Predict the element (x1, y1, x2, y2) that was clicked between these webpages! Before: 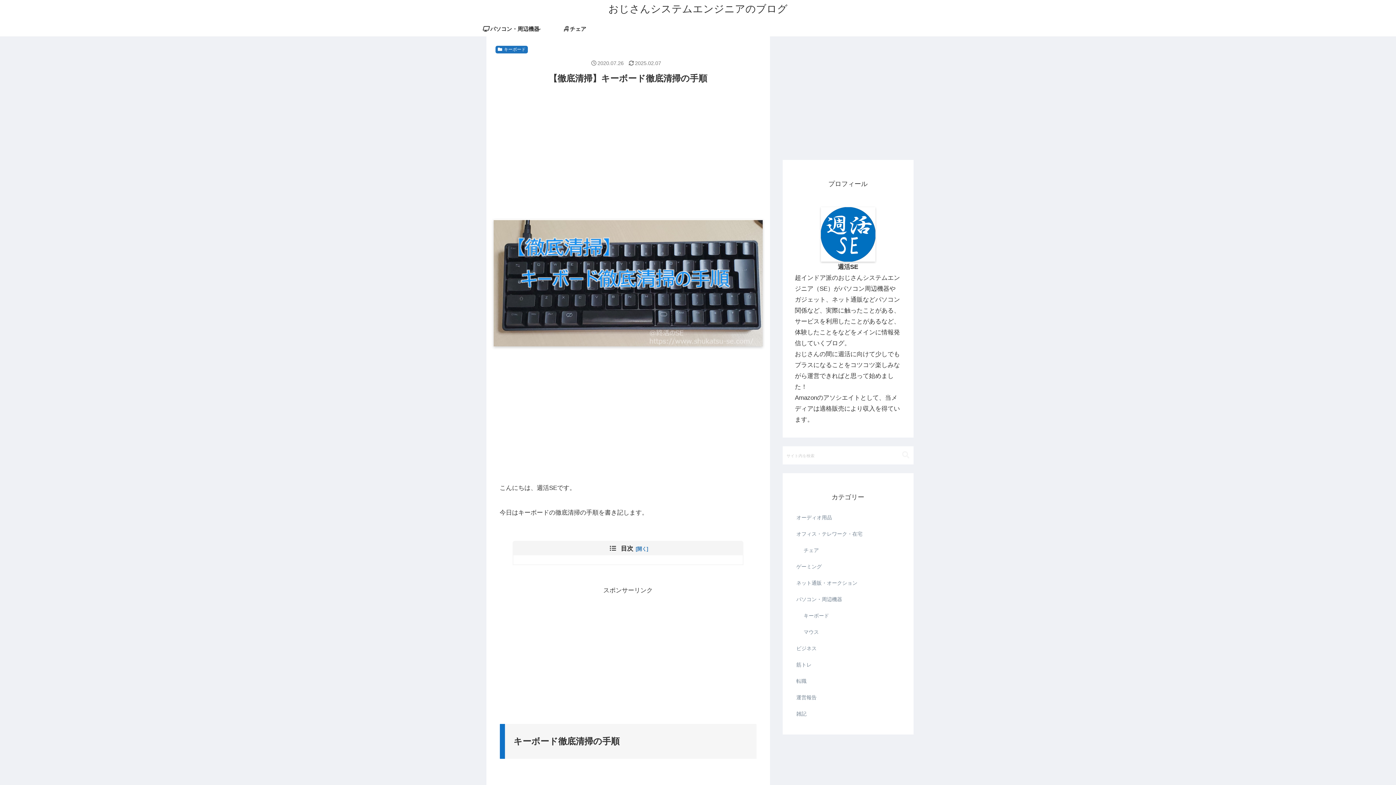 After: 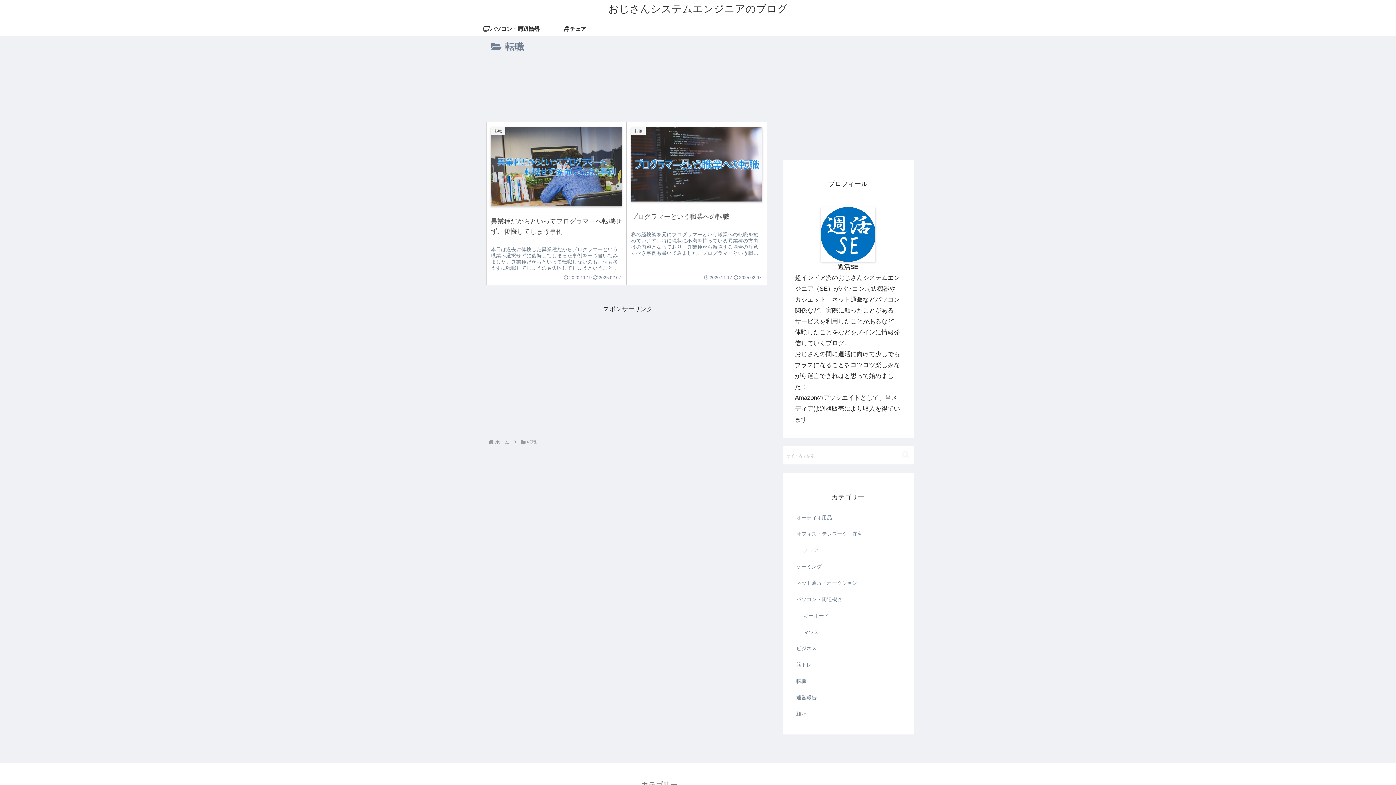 Action: bbox: (795, 673, 901, 689) label: 転職